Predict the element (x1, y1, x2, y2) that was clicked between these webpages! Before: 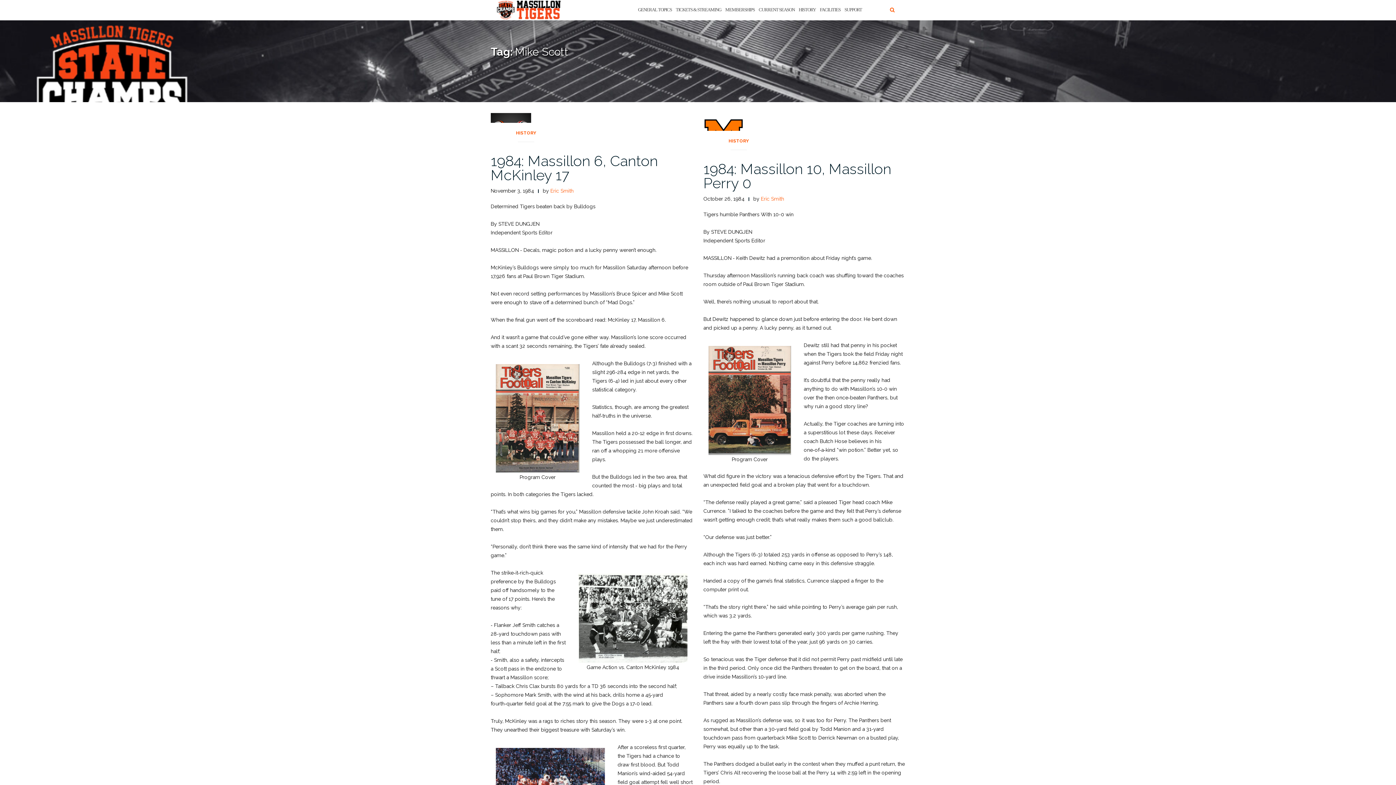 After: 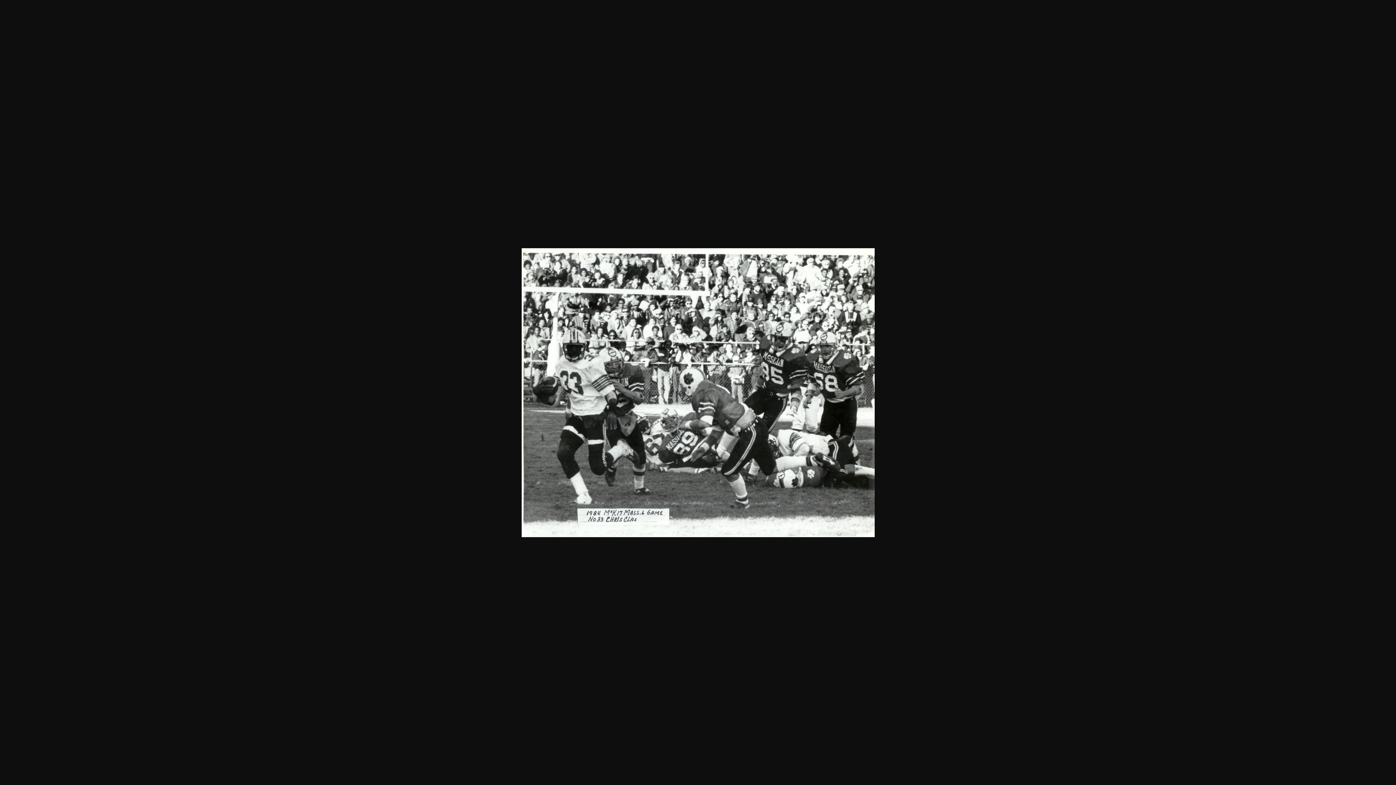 Action: bbox: (578, 615, 687, 620)